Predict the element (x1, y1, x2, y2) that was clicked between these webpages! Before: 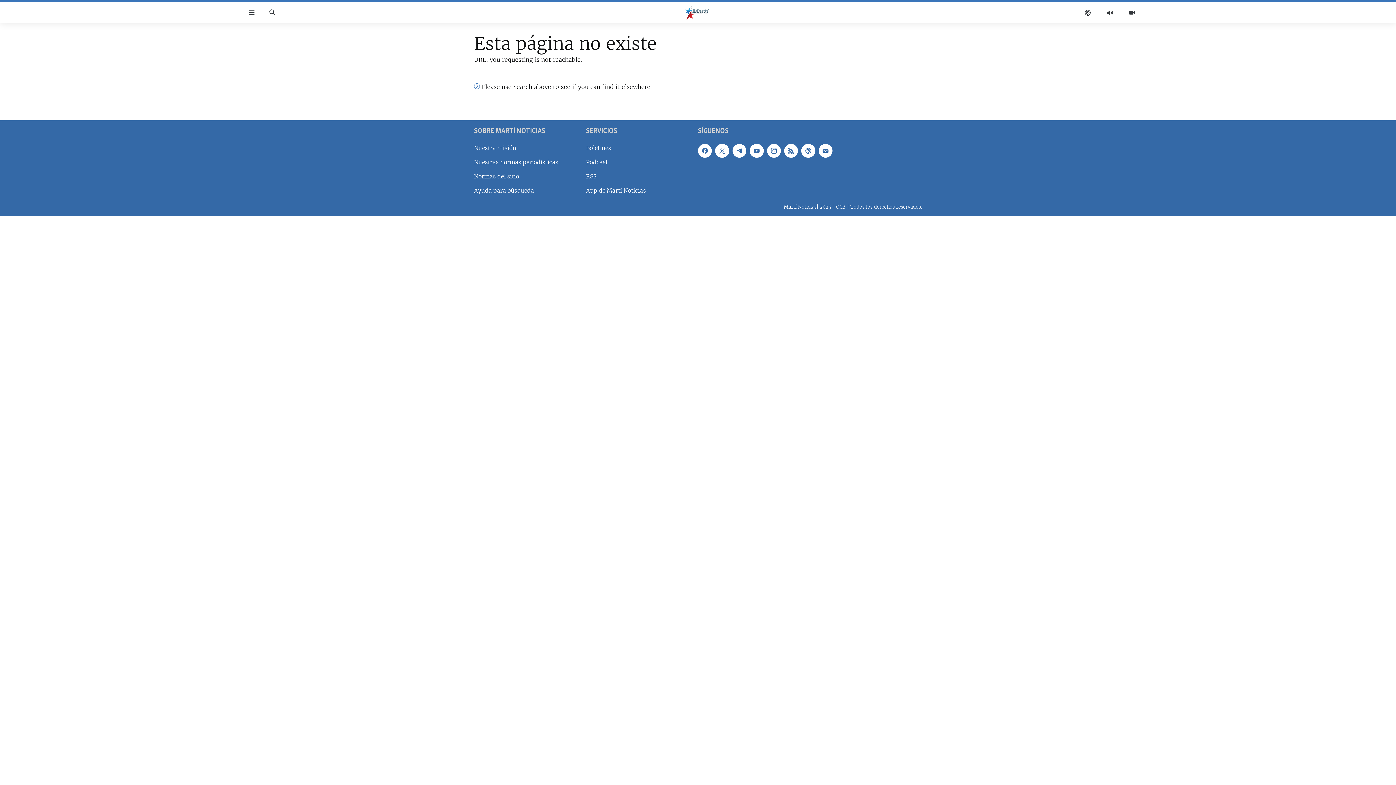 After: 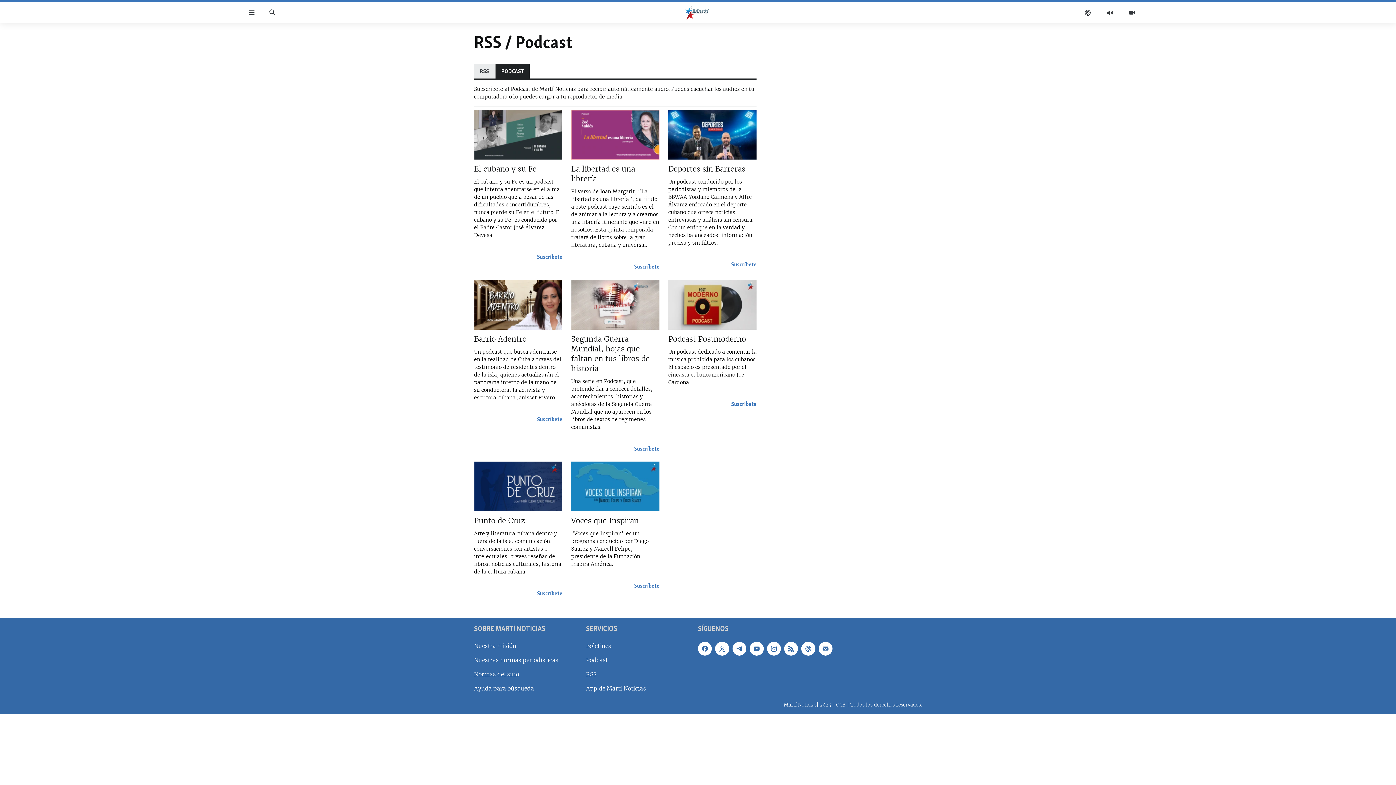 Action: bbox: (1077, 7, 1099, 18)